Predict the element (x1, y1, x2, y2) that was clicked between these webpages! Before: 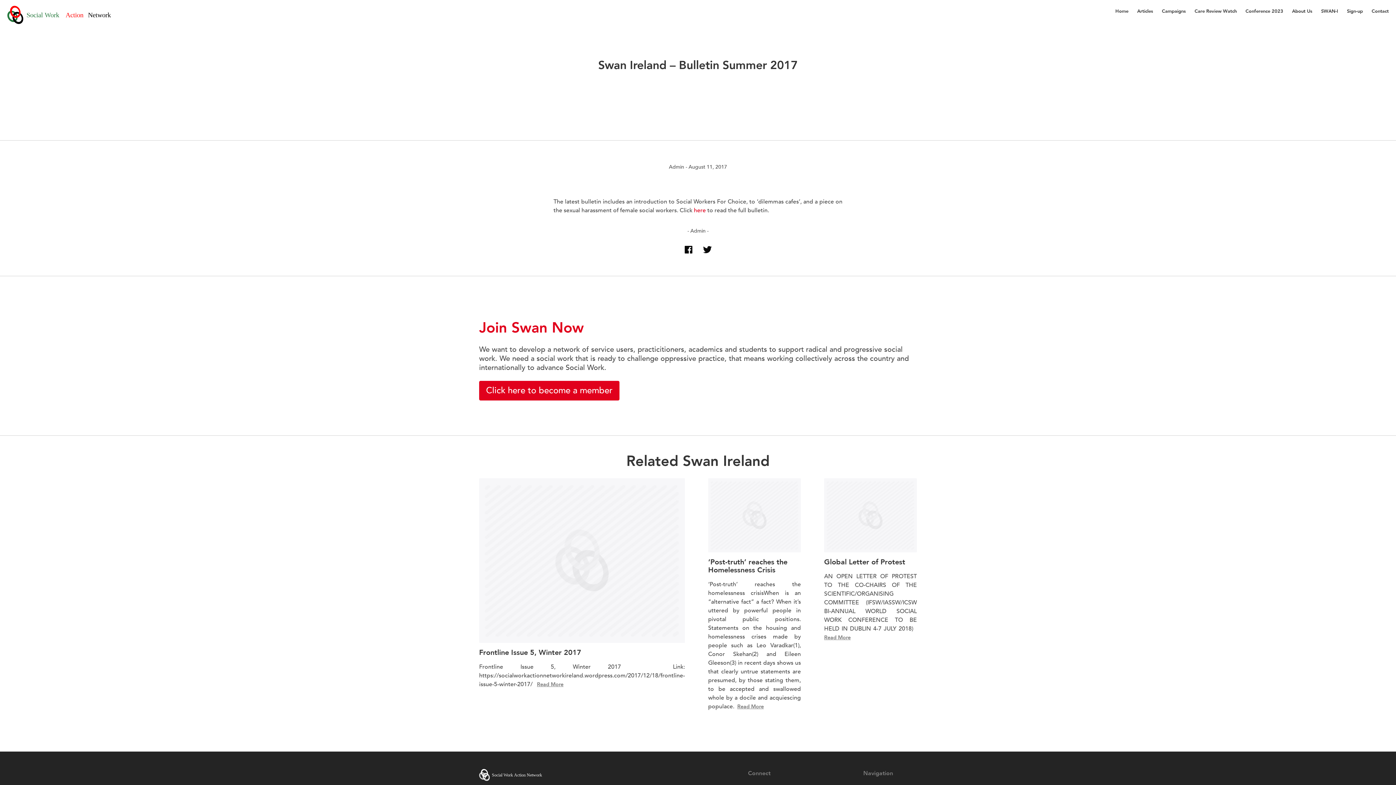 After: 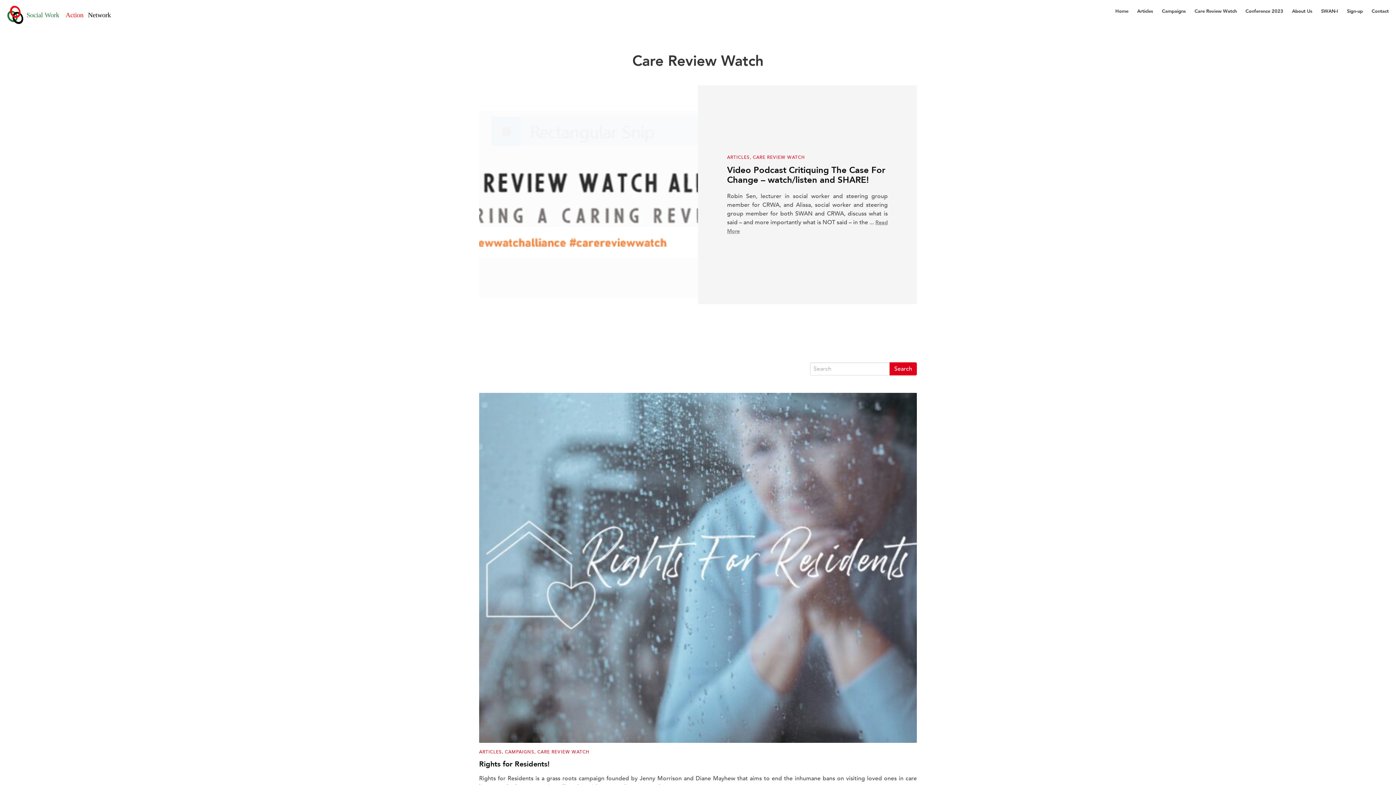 Action: label: Care Review Watch bbox: (1190, 2, 1241, 20)